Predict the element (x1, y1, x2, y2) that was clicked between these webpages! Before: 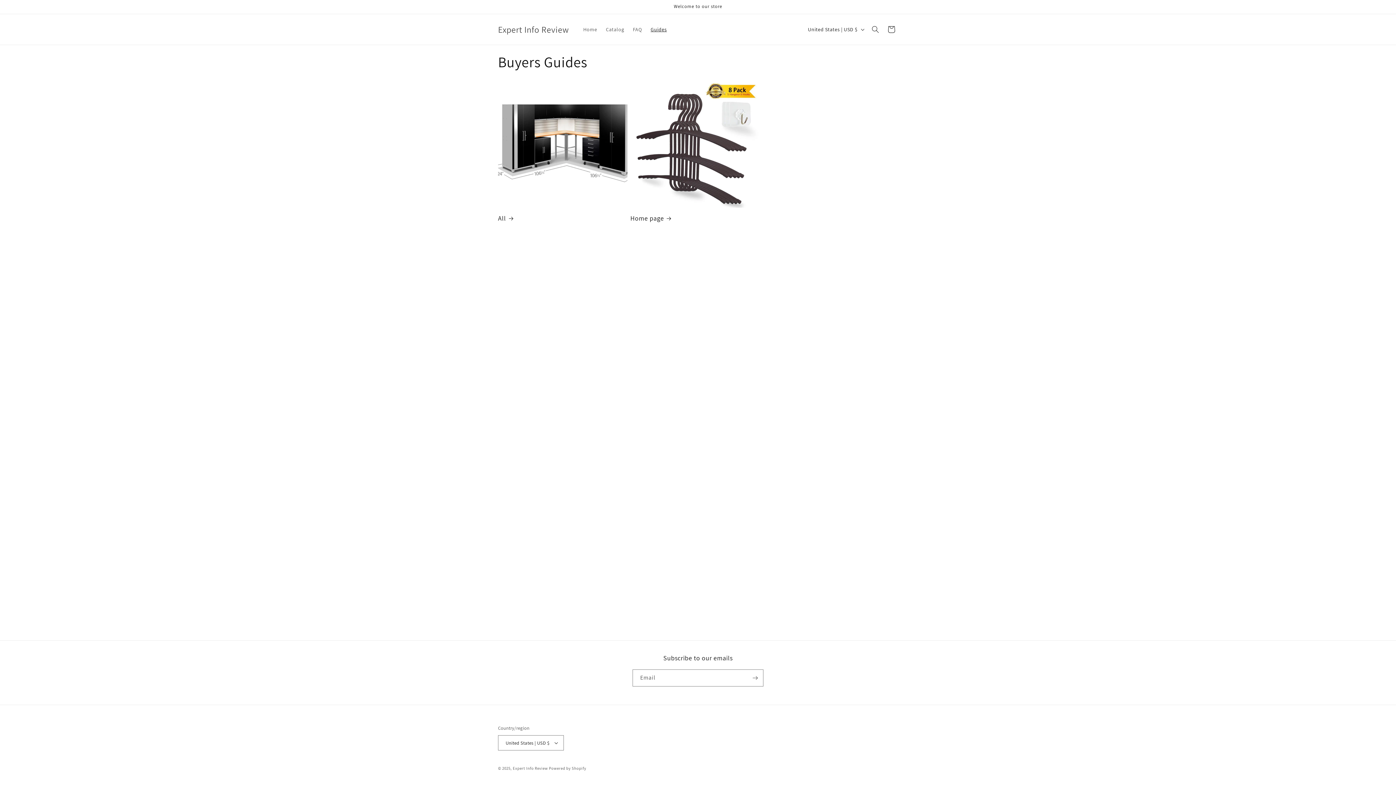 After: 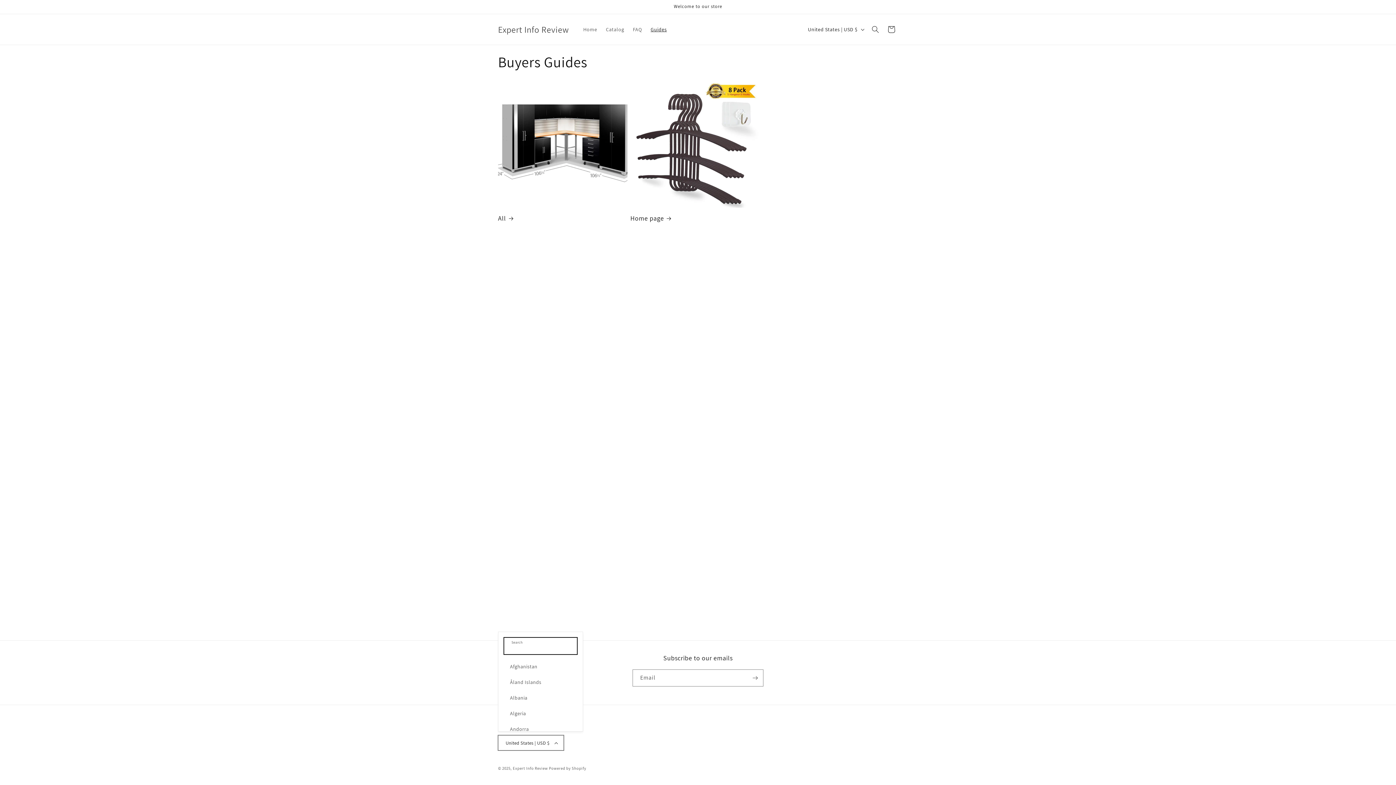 Action: bbox: (498, 735, 564, 750) label: United States | USD $